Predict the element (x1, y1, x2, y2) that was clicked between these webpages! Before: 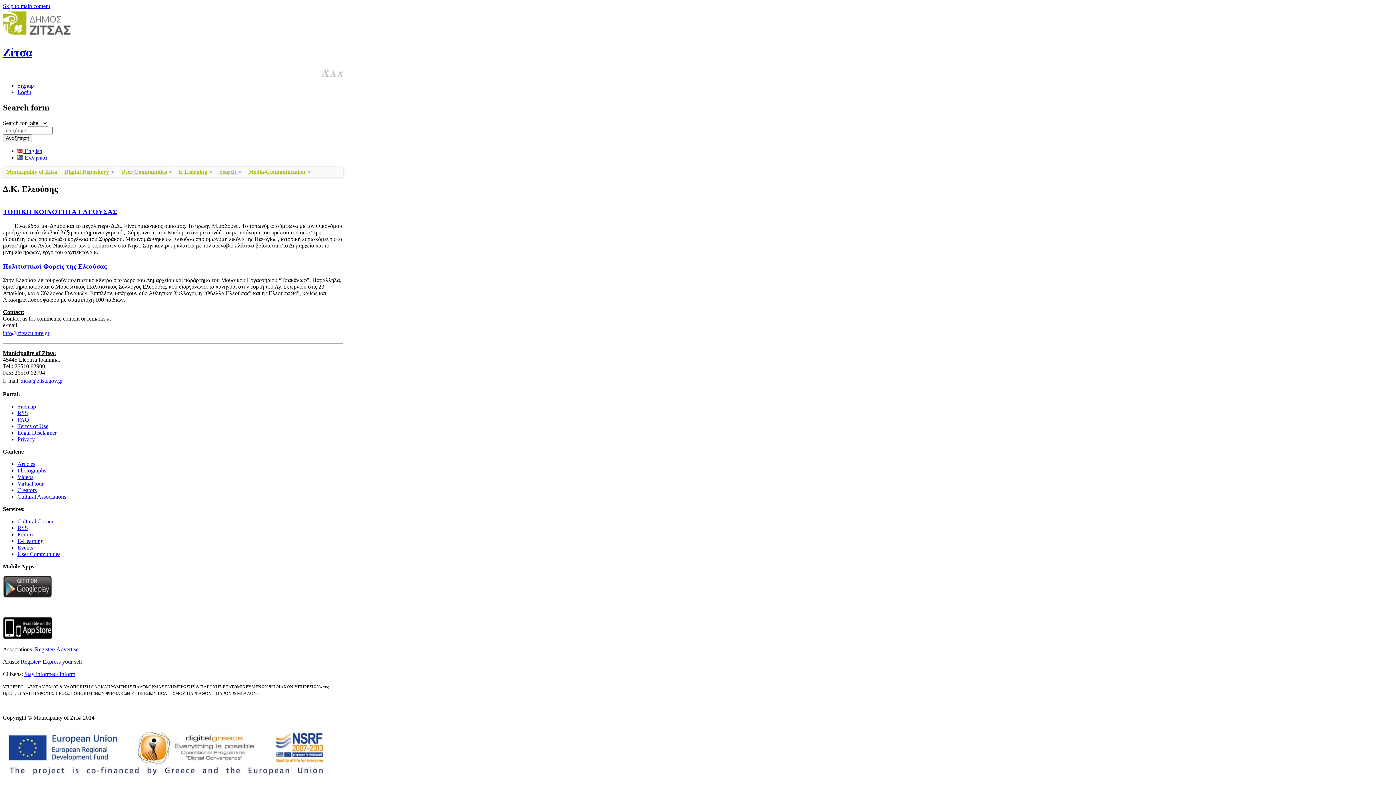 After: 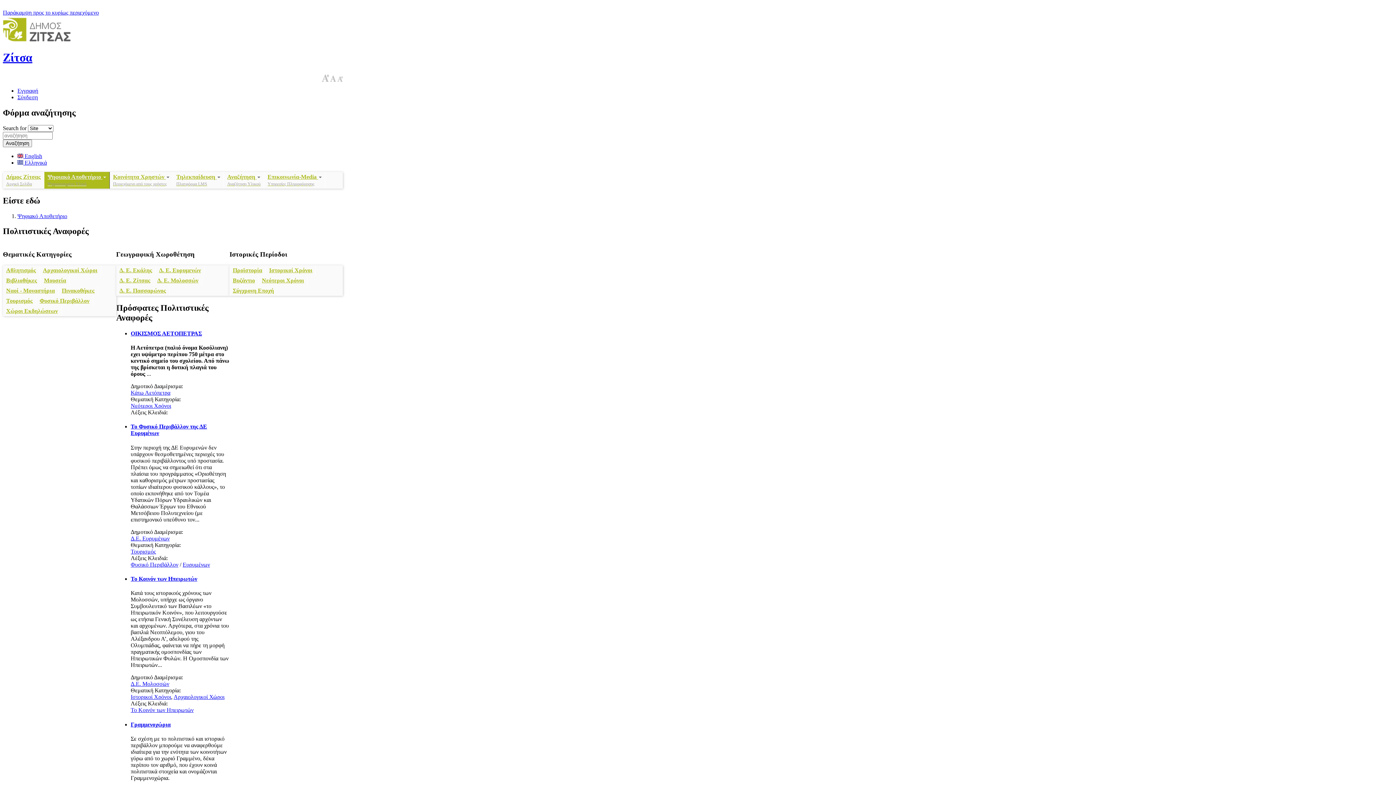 Action: label: Articles bbox: (17, 461, 35, 467)